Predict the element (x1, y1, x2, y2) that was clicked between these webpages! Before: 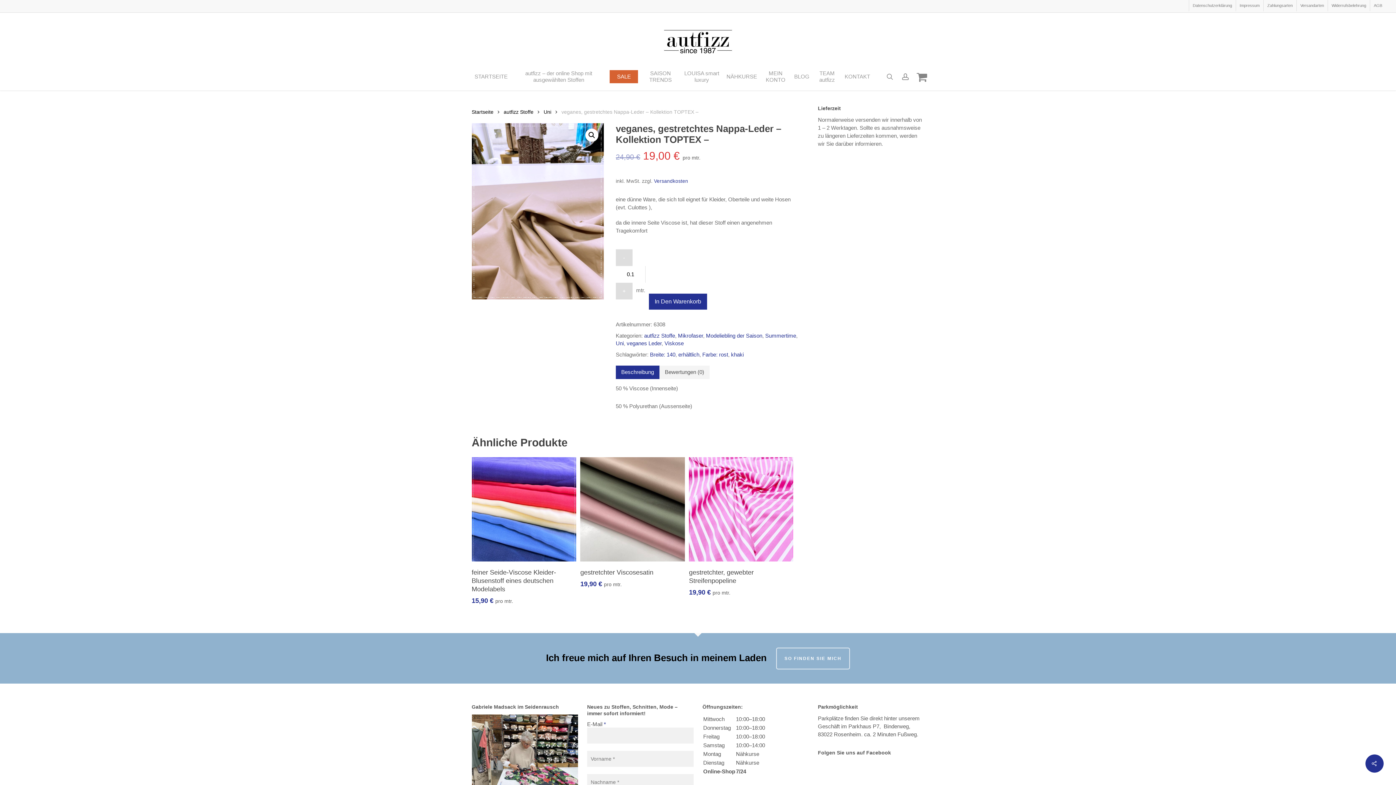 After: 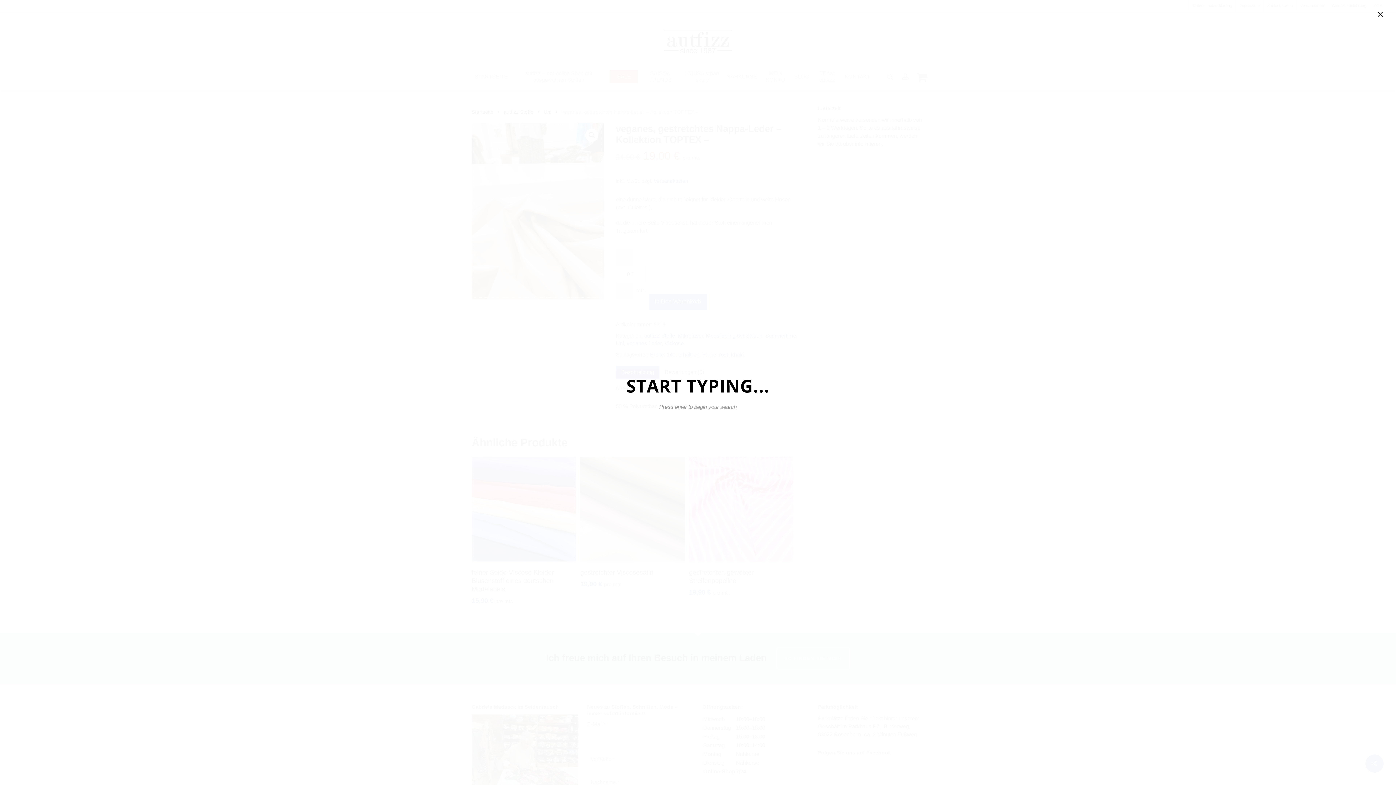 Action: bbox: (885, 73, 894, 80) label: search